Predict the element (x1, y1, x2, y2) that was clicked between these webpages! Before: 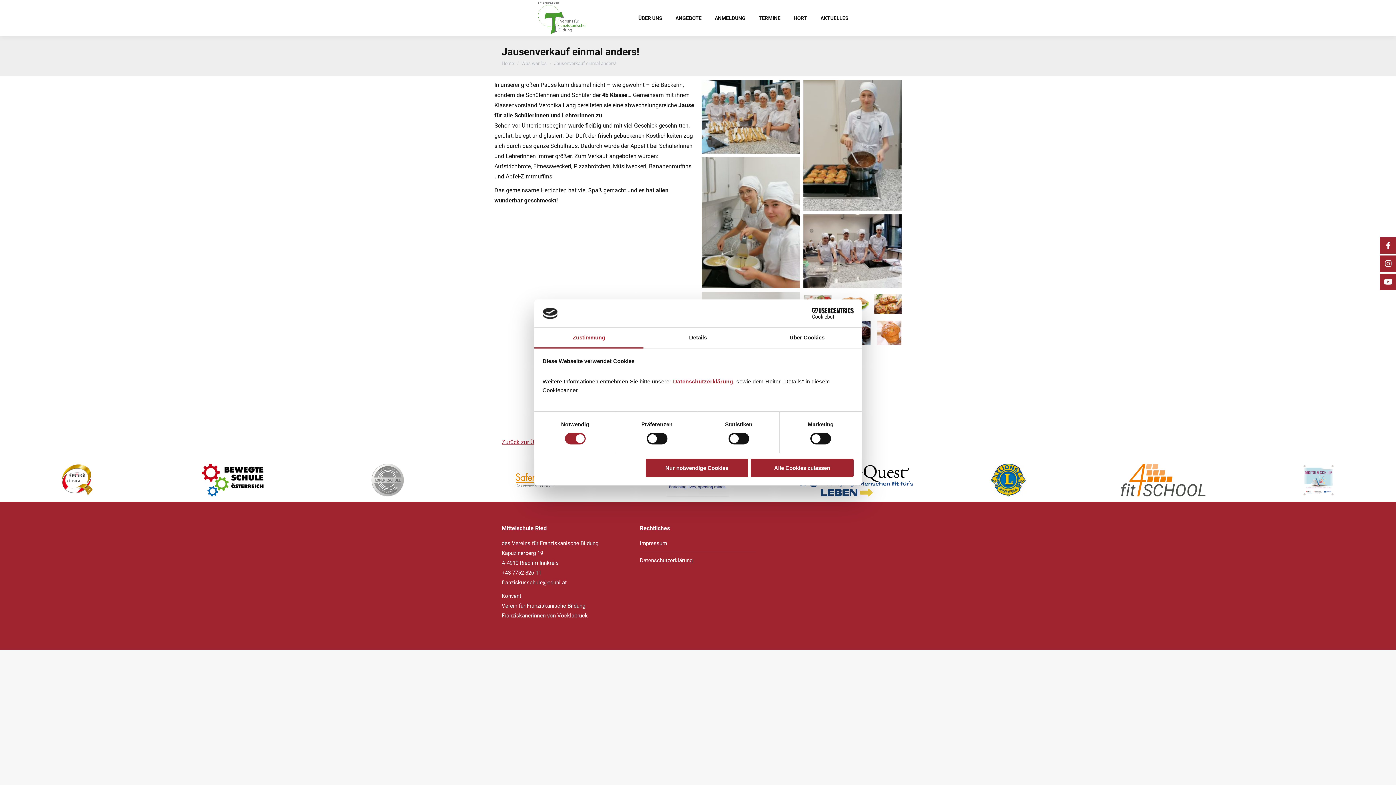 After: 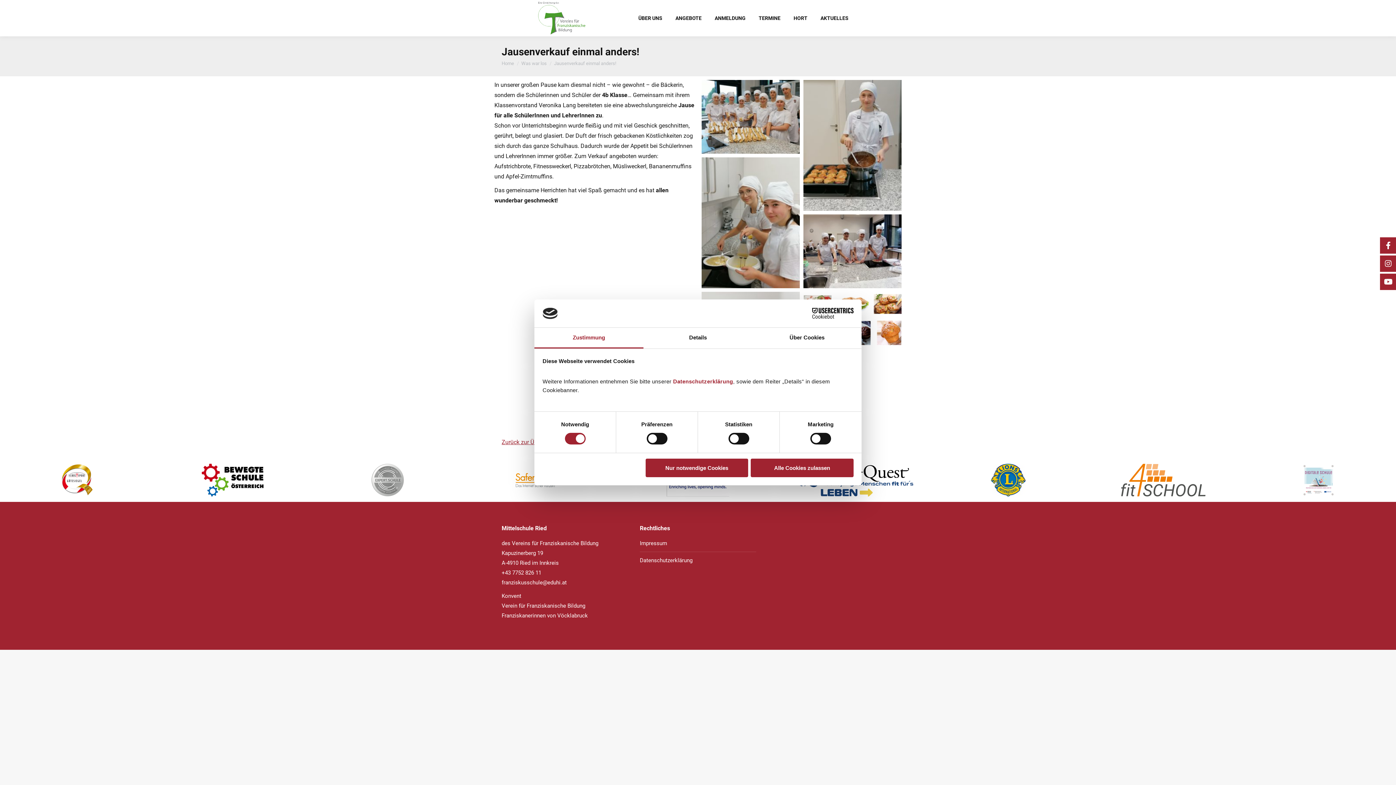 Action: bbox: (936, 463, 1080, 496)